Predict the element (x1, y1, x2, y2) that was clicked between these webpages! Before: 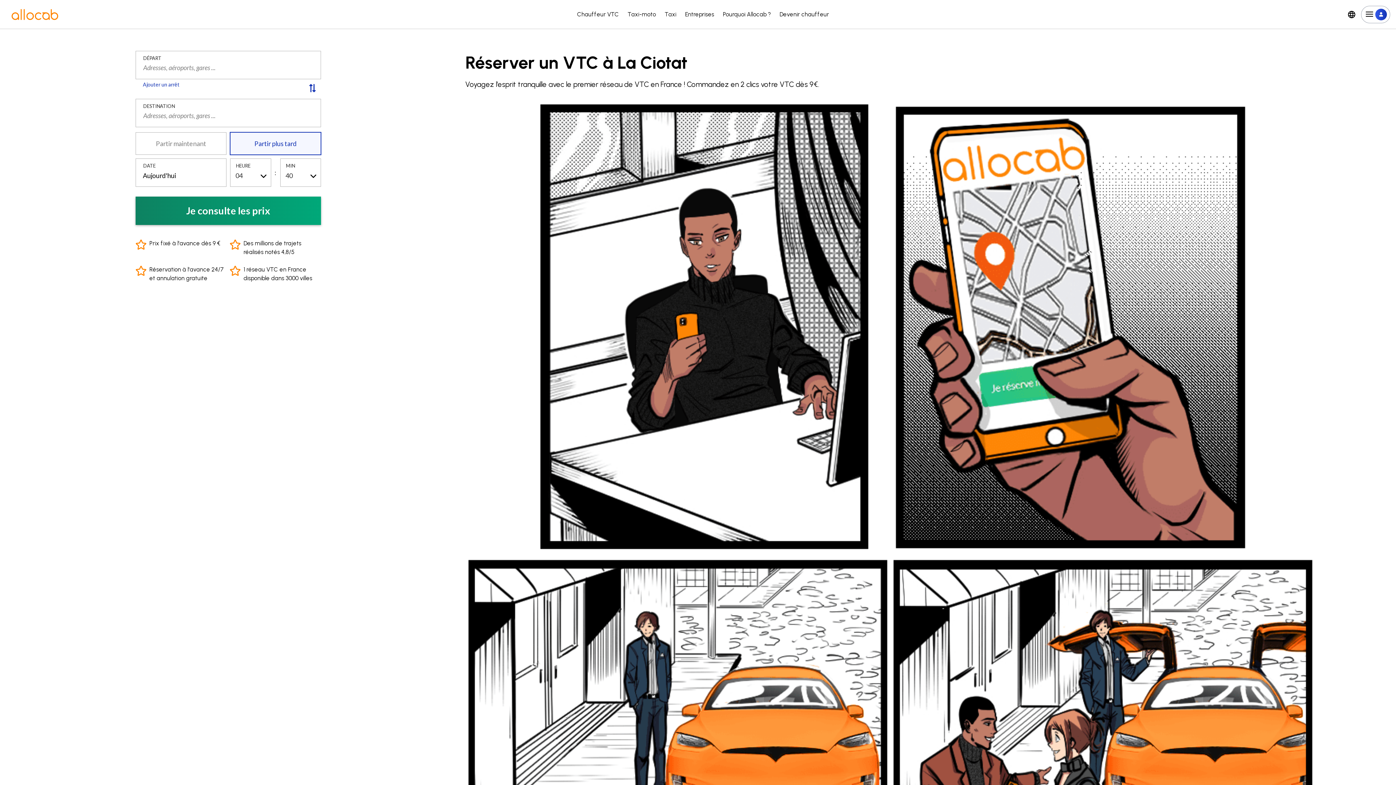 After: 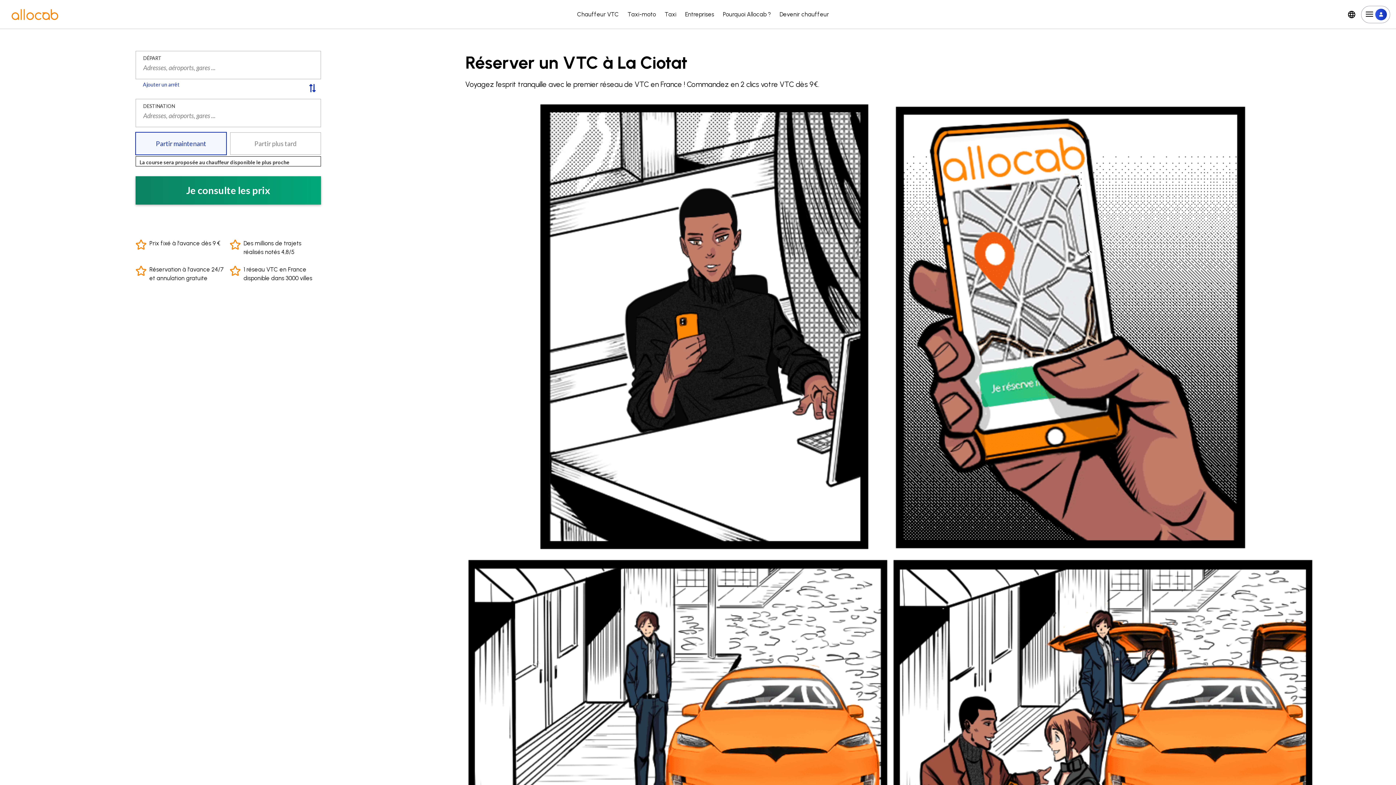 Action: bbox: (135, 132, 226, 154) label: Partir maintenant